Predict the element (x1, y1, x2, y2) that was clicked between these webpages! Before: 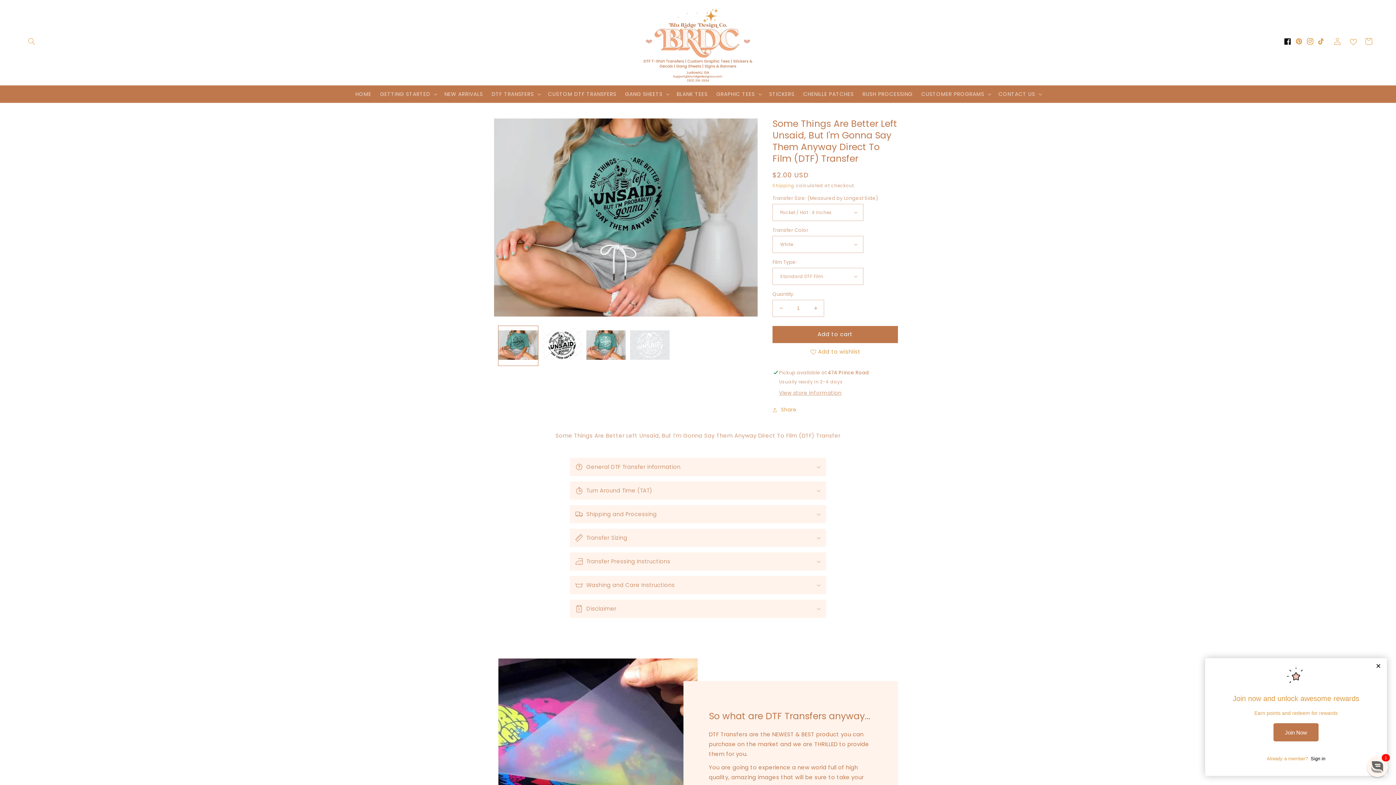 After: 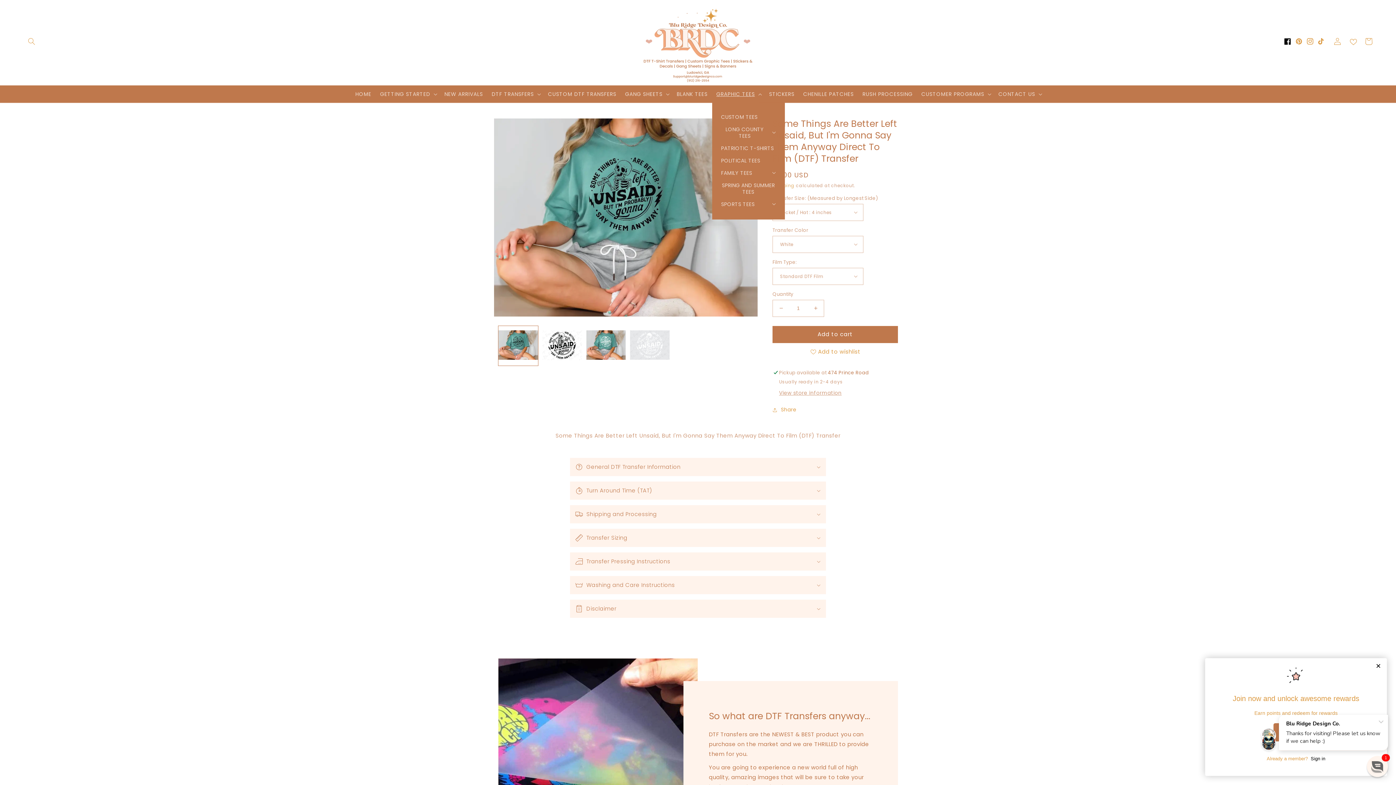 Action: label: GRAPHIC TEES bbox: (712, 86, 764, 101)